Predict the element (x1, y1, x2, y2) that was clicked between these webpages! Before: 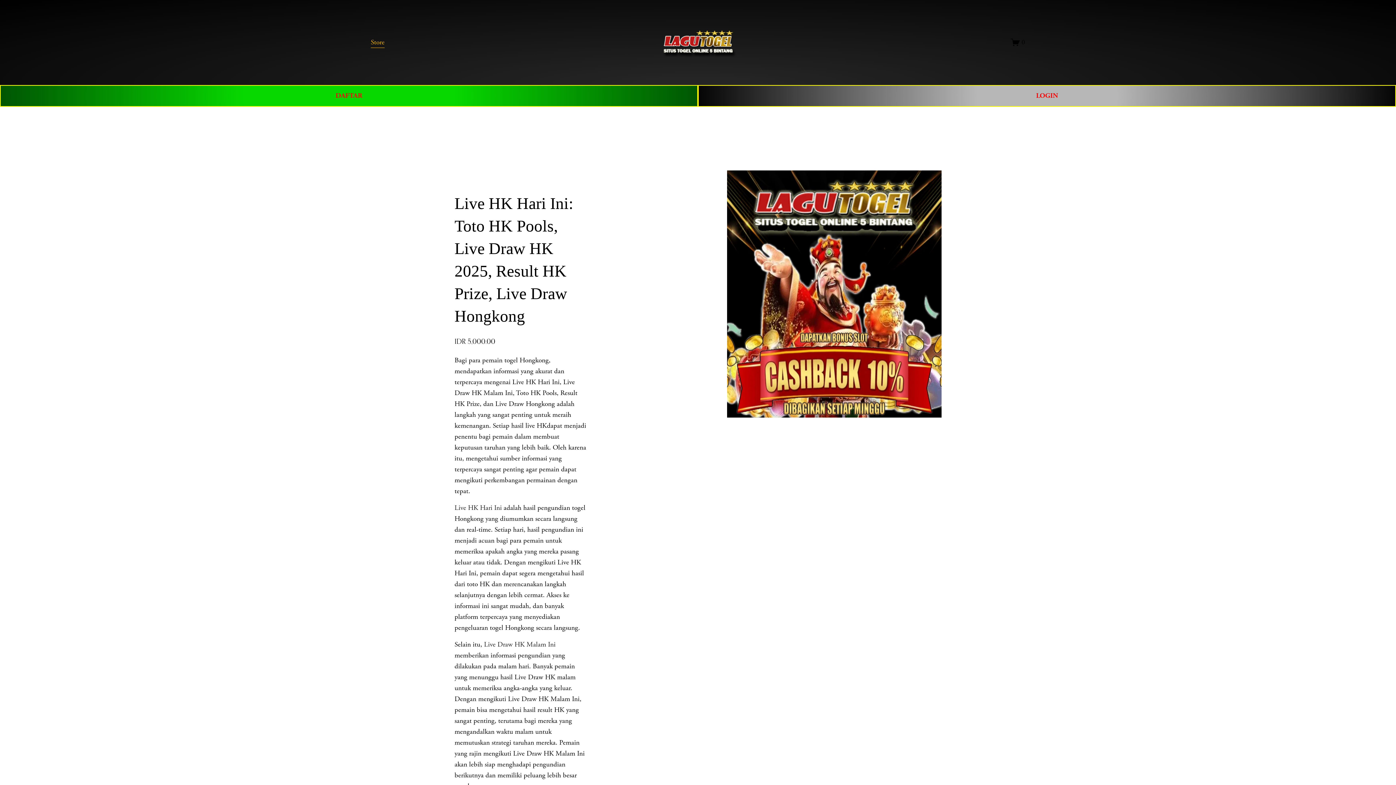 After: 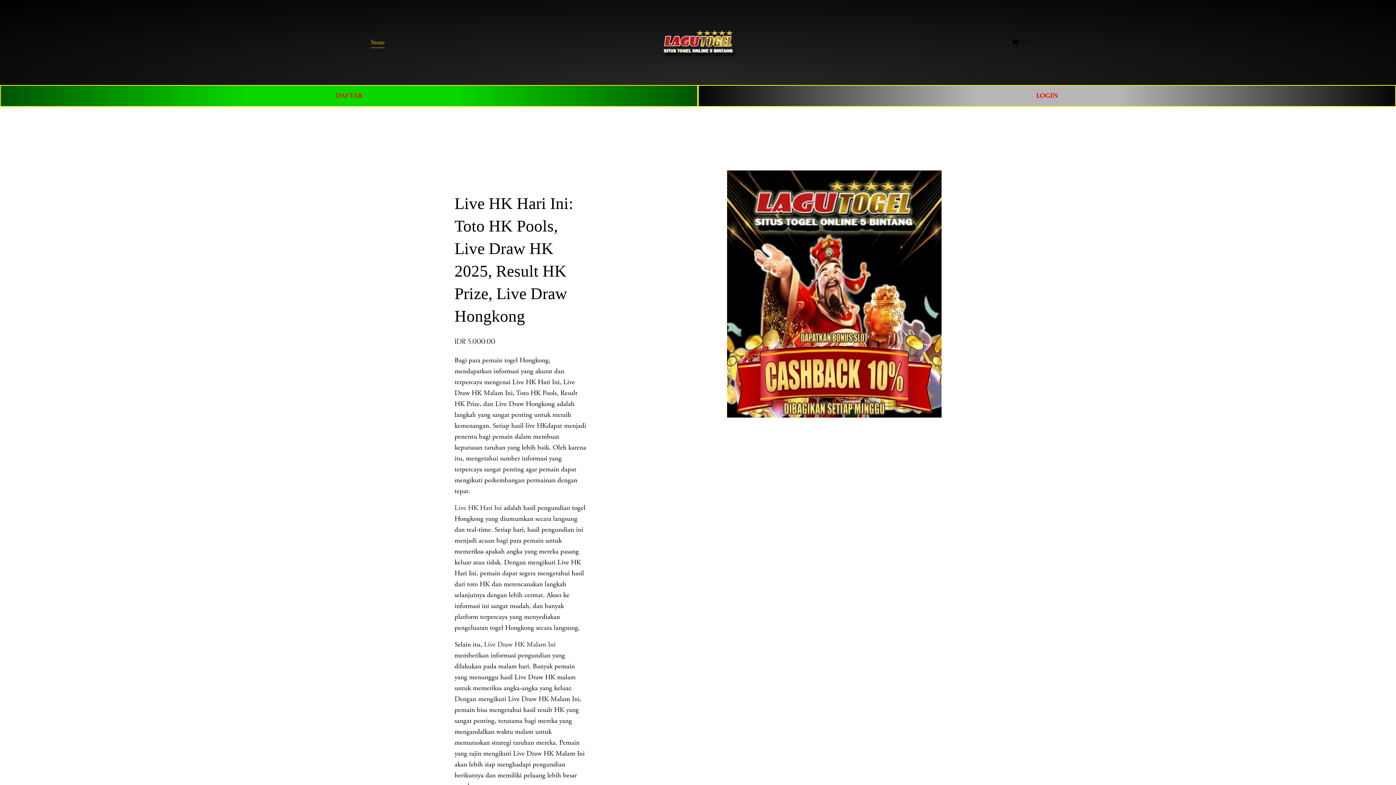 Action: bbox: (1011, 37, 1025, 47) label: 0